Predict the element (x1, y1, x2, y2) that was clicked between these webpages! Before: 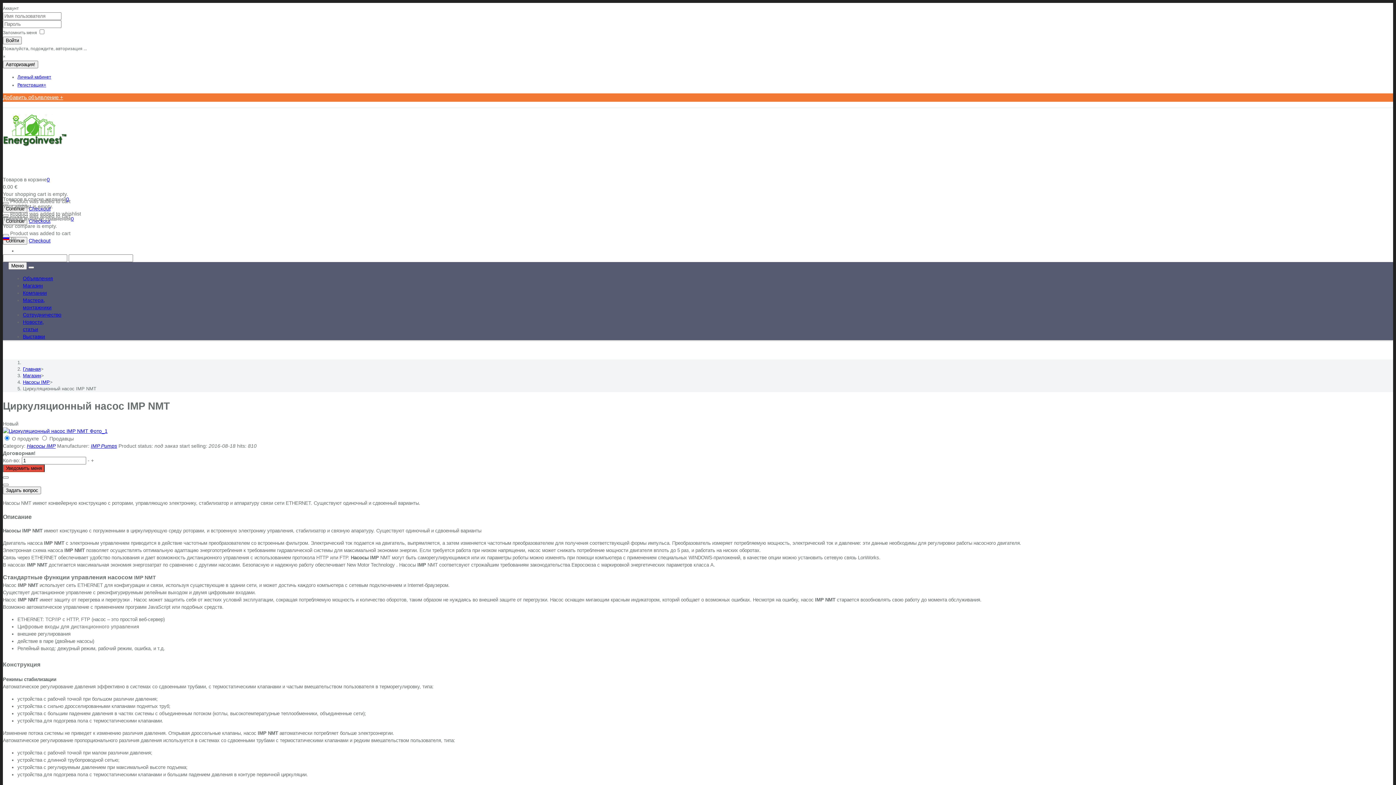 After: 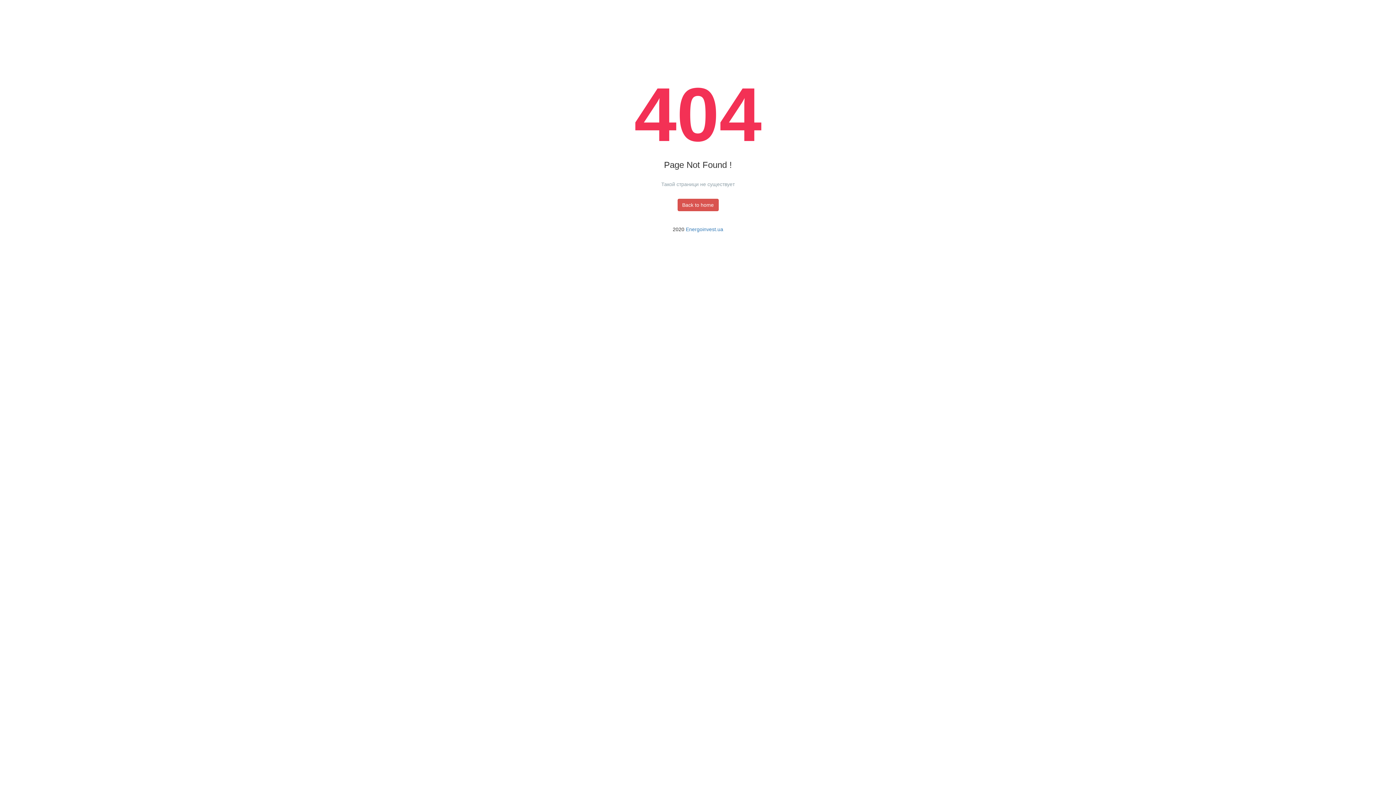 Action: label: Личный кабинет bbox: (17, 74, 51, 79)